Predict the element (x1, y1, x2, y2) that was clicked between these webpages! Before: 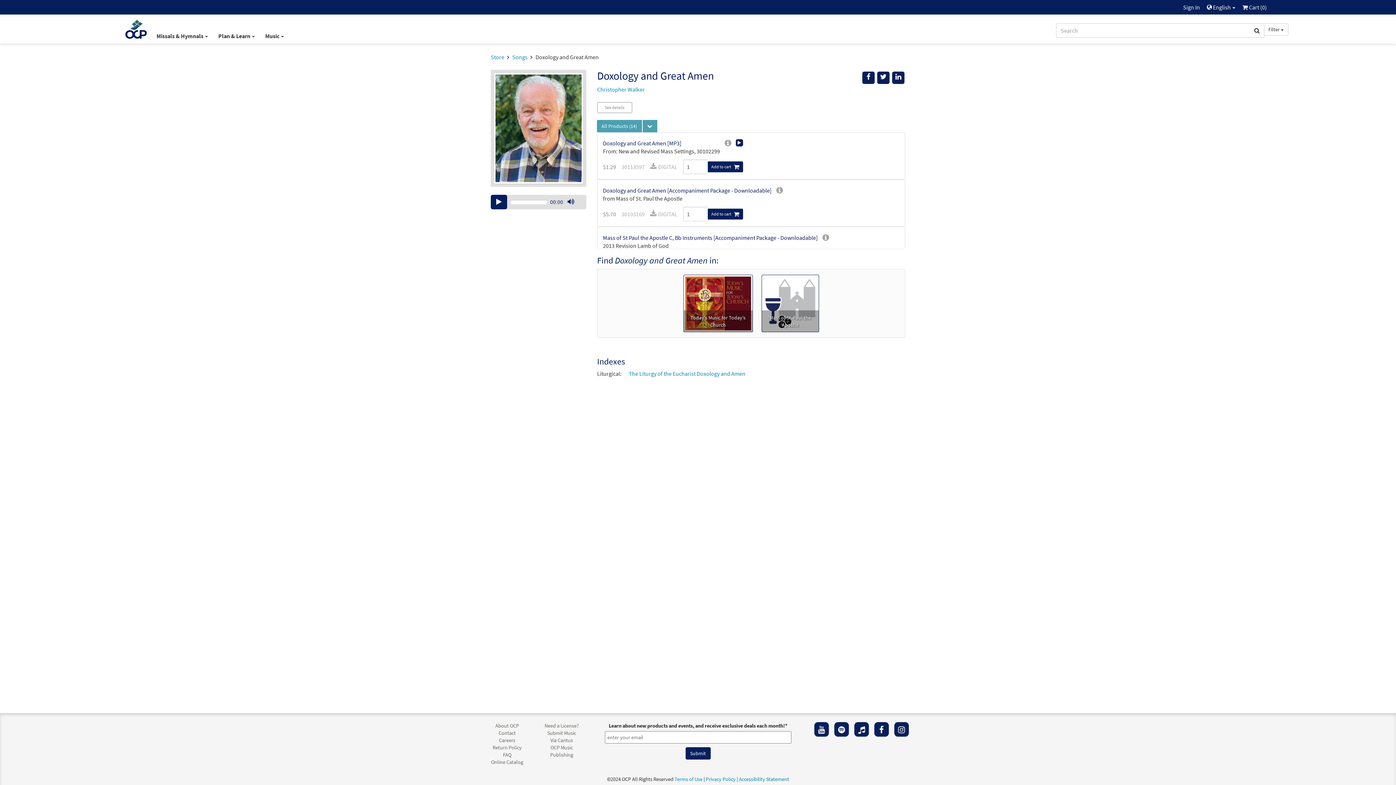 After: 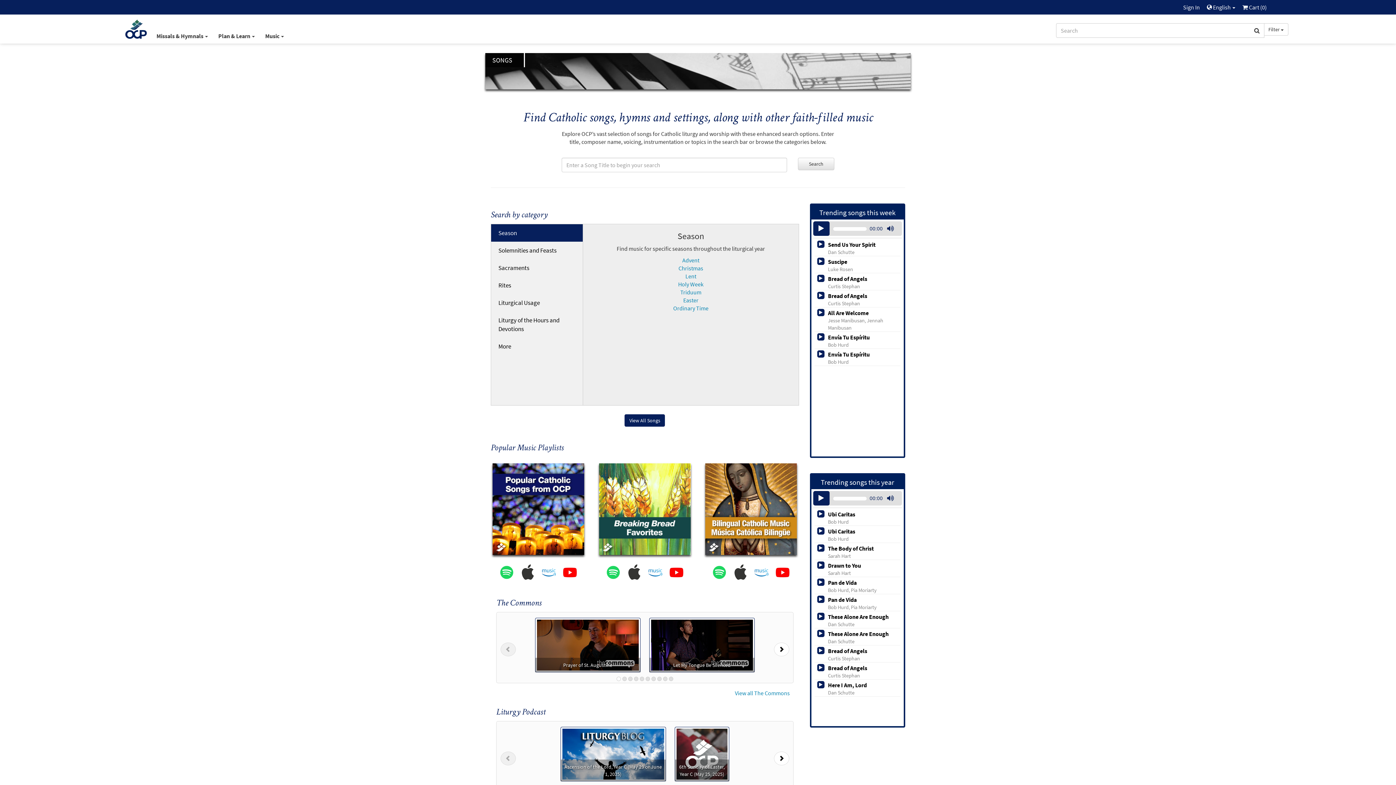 Action: label: Songs bbox: (512, 53, 527, 60)